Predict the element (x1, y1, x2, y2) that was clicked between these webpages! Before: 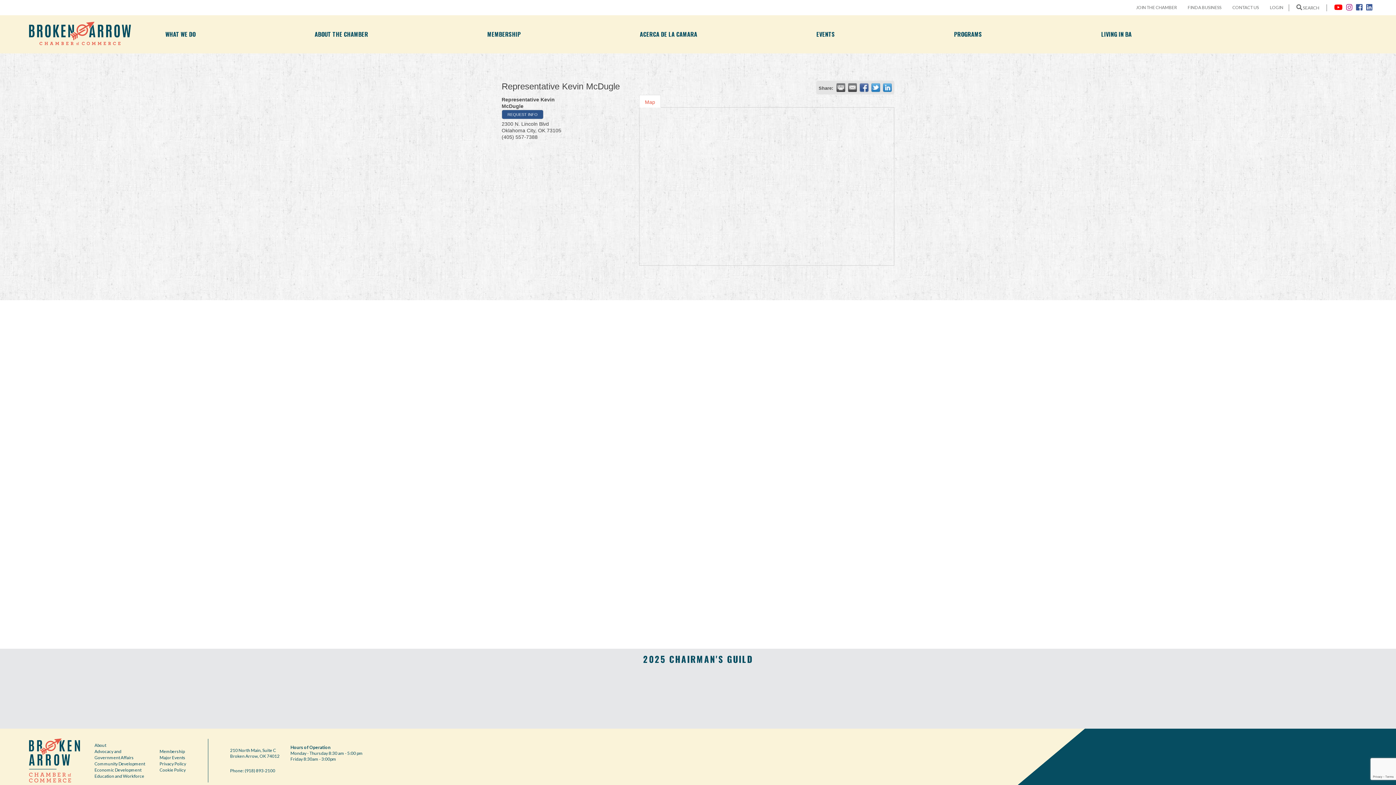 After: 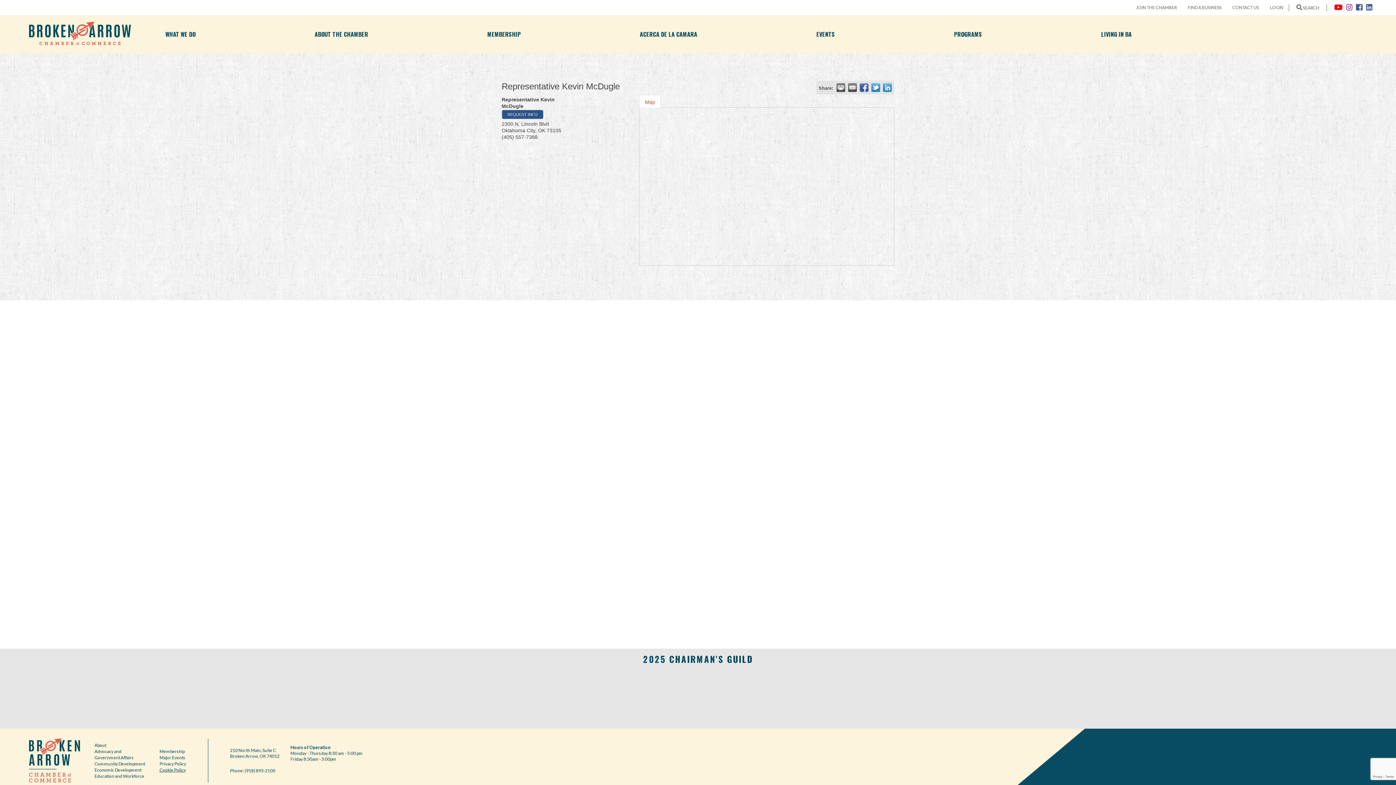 Action: label: Cookie Policy bbox: (159, 767, 185, 772)